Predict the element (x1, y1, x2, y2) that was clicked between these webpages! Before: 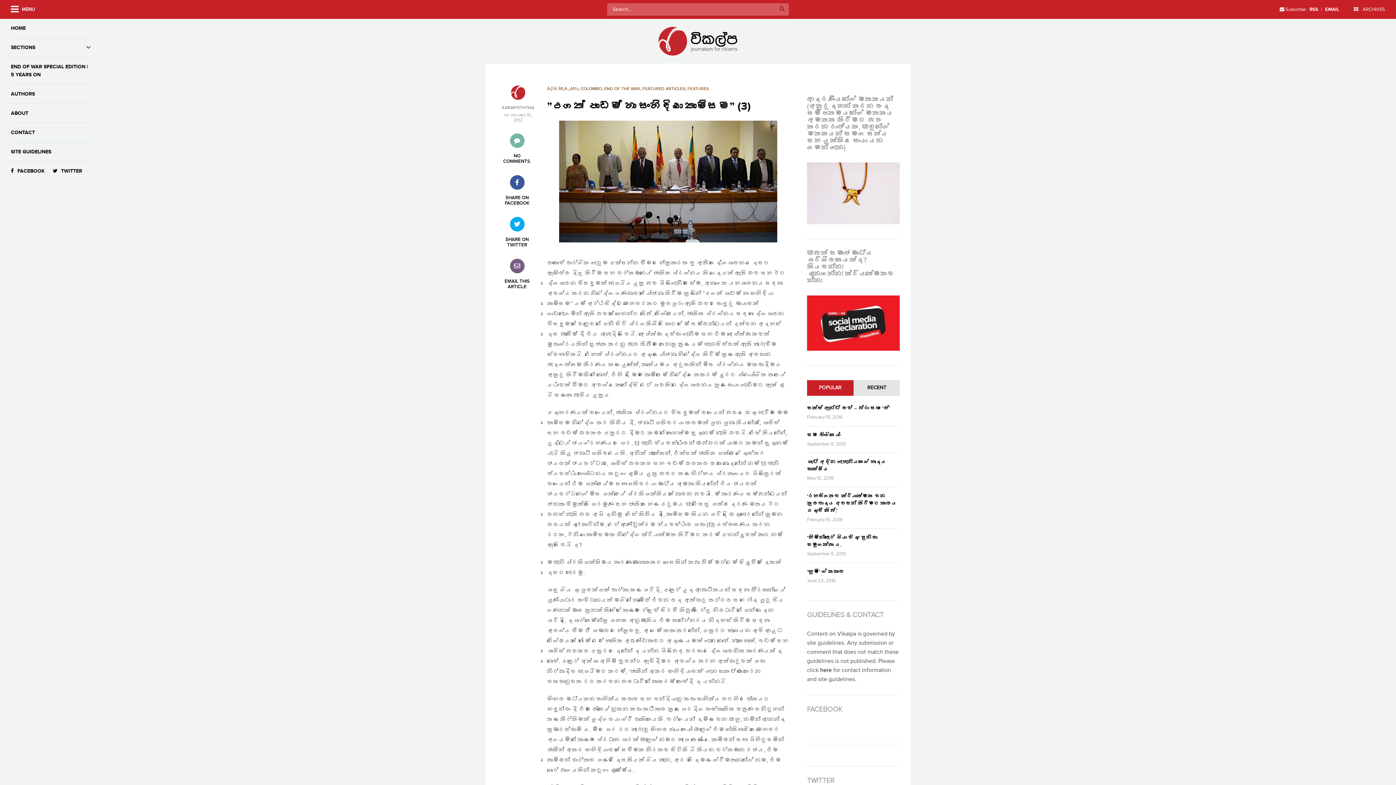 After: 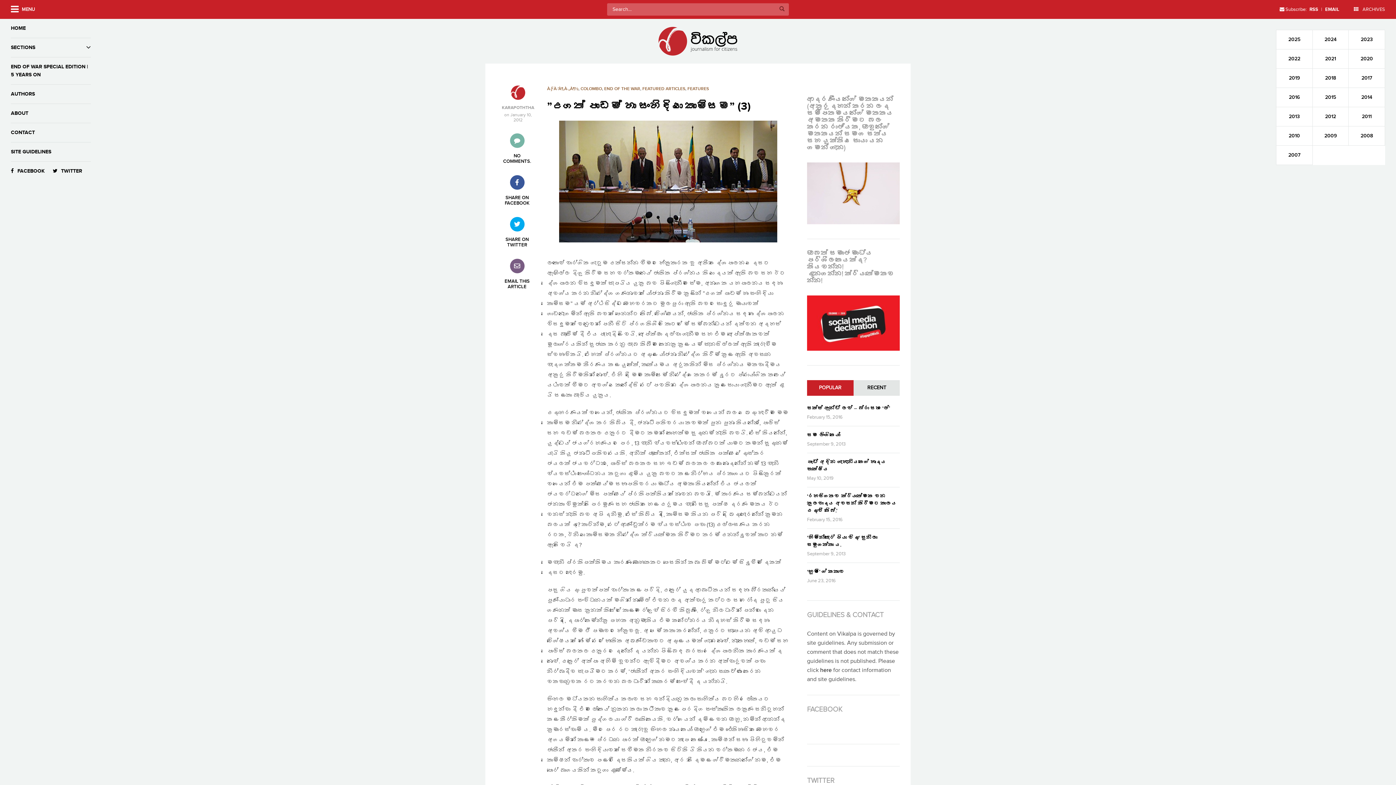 Action: bbox: (1352, 0, 1385, 18) label:  ARCHIVES